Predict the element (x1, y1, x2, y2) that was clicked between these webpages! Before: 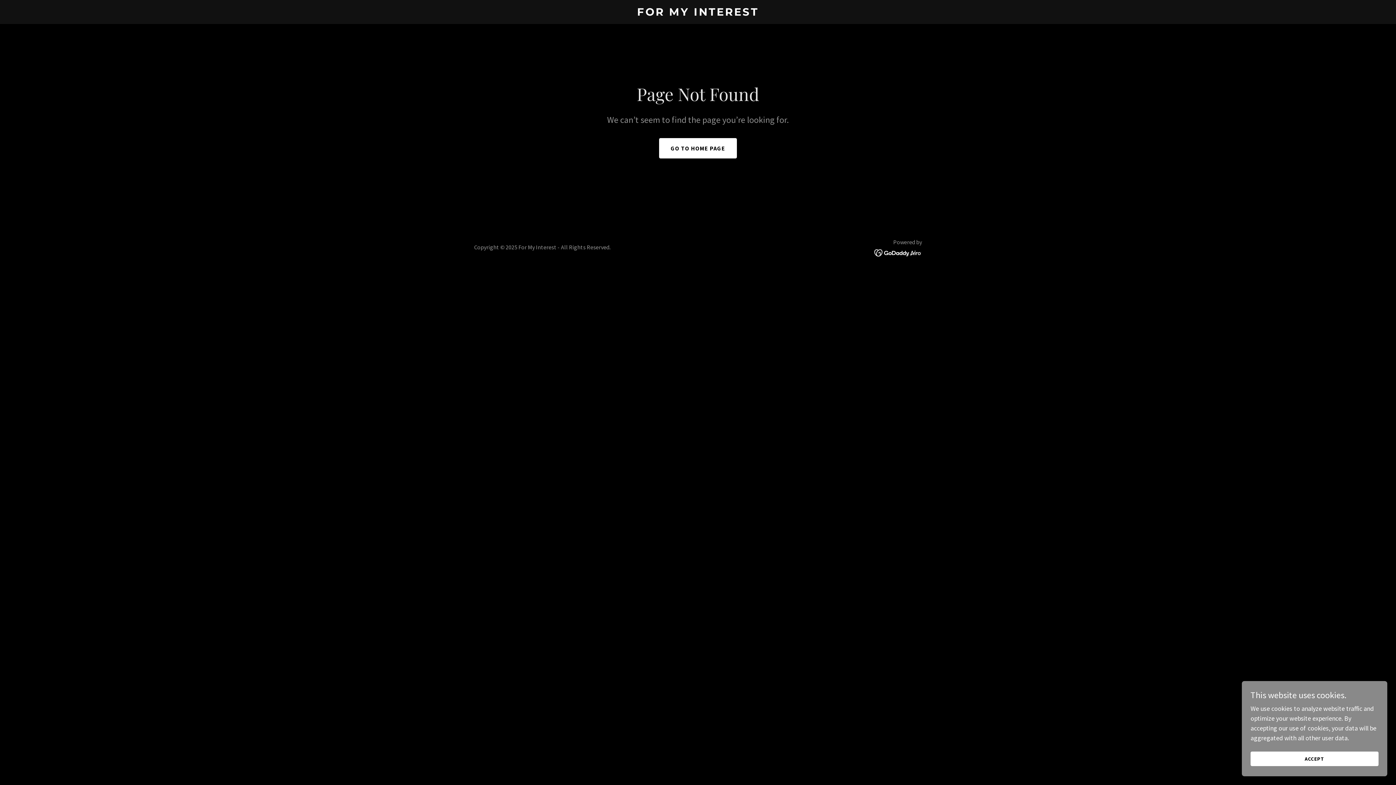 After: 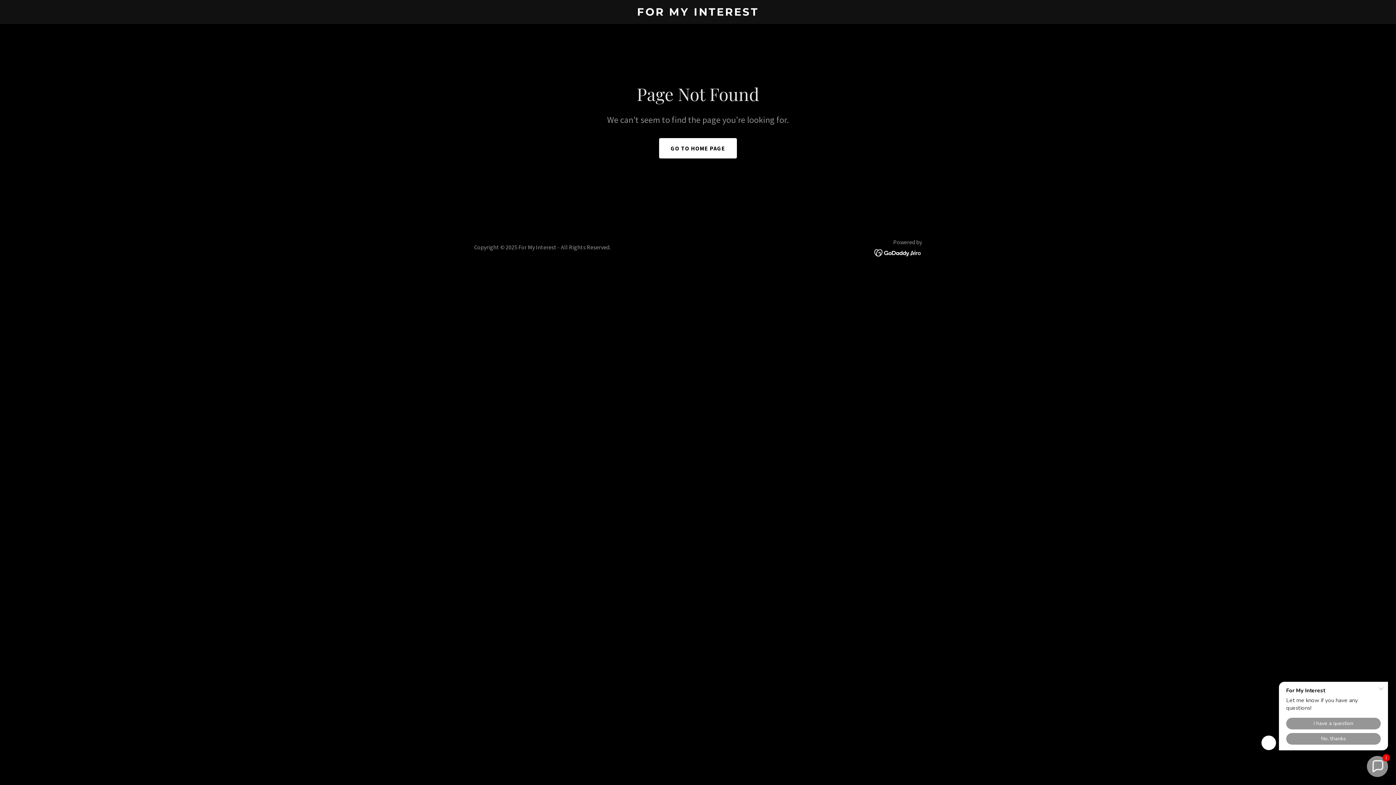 Action: bbox: (1250, 752, 1378, 766) label: ACCEPT